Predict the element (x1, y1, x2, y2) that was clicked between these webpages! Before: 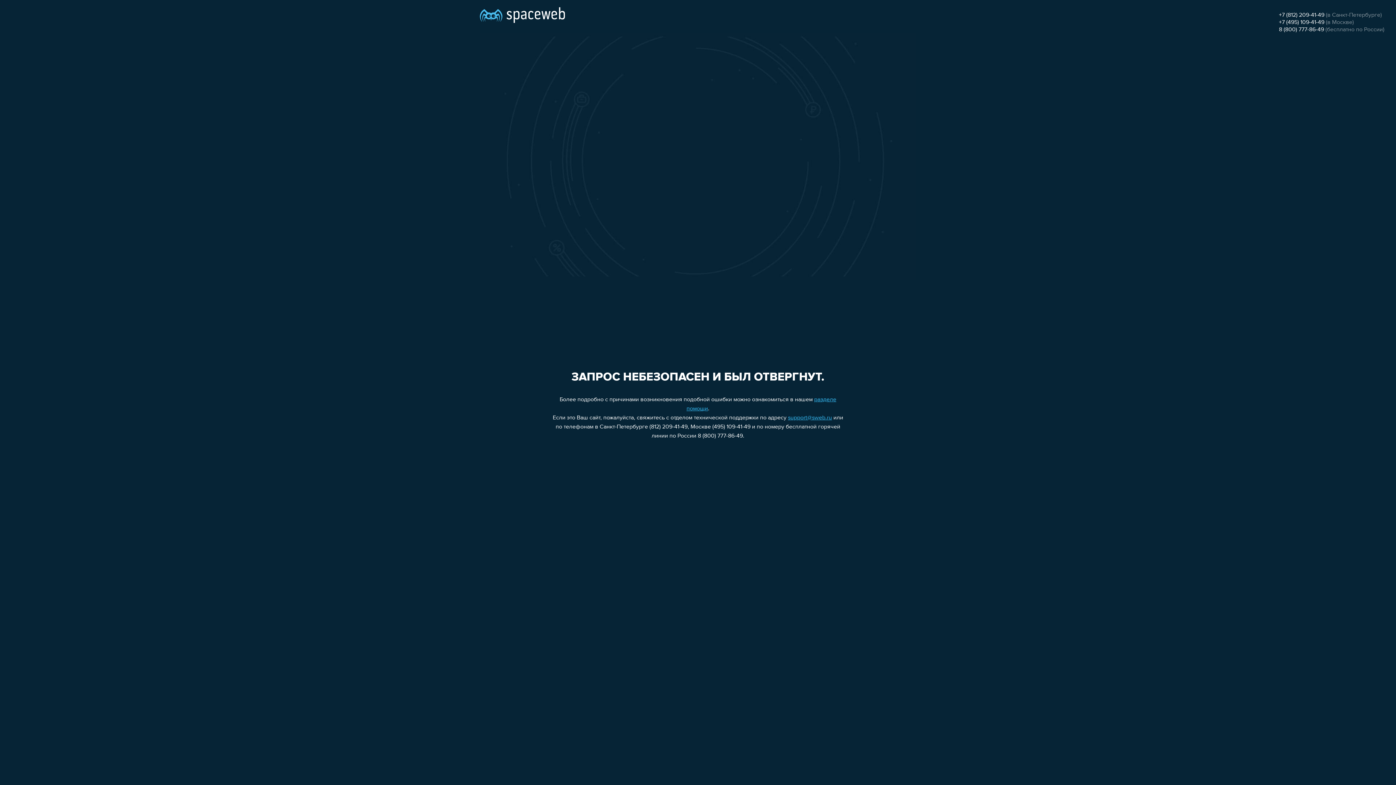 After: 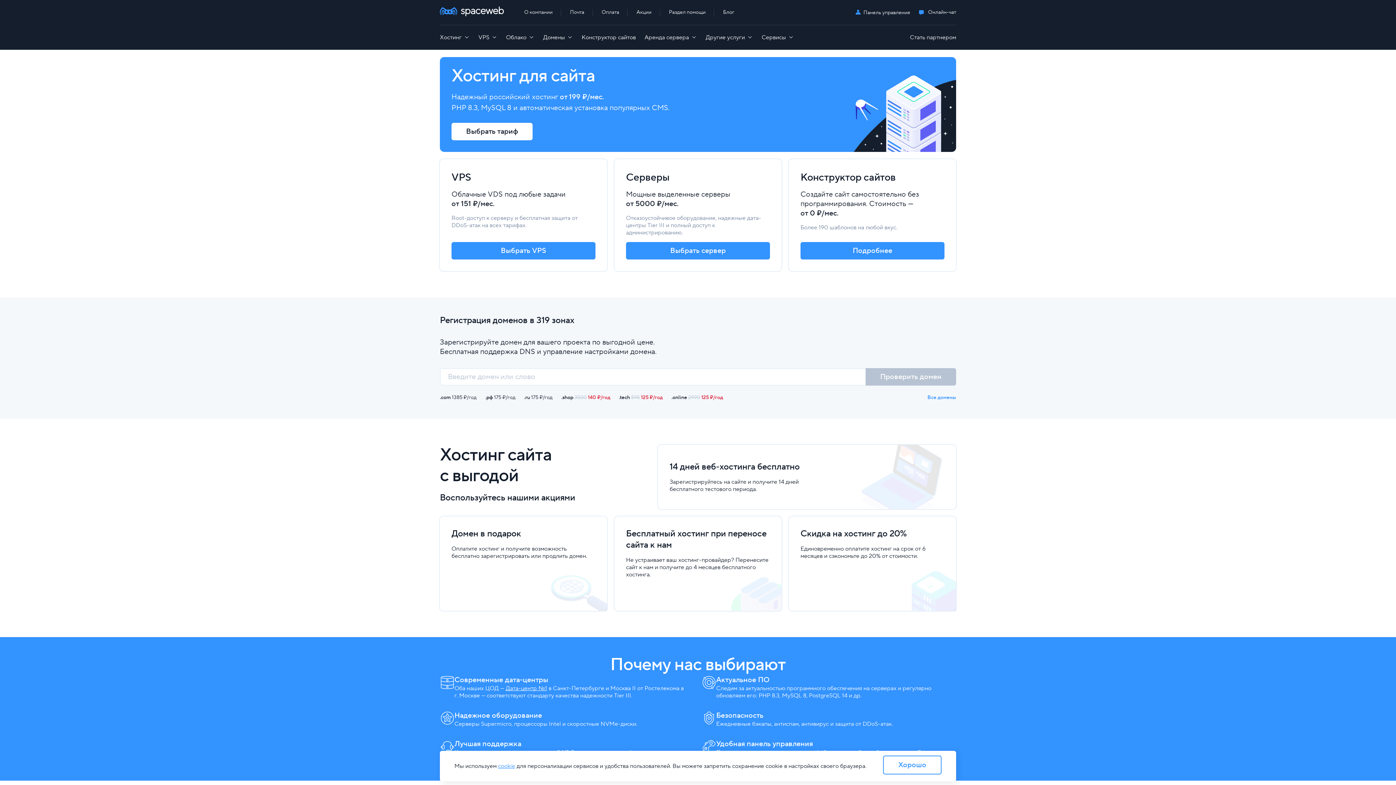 Action: bbox: (480, 0, 565, 25)